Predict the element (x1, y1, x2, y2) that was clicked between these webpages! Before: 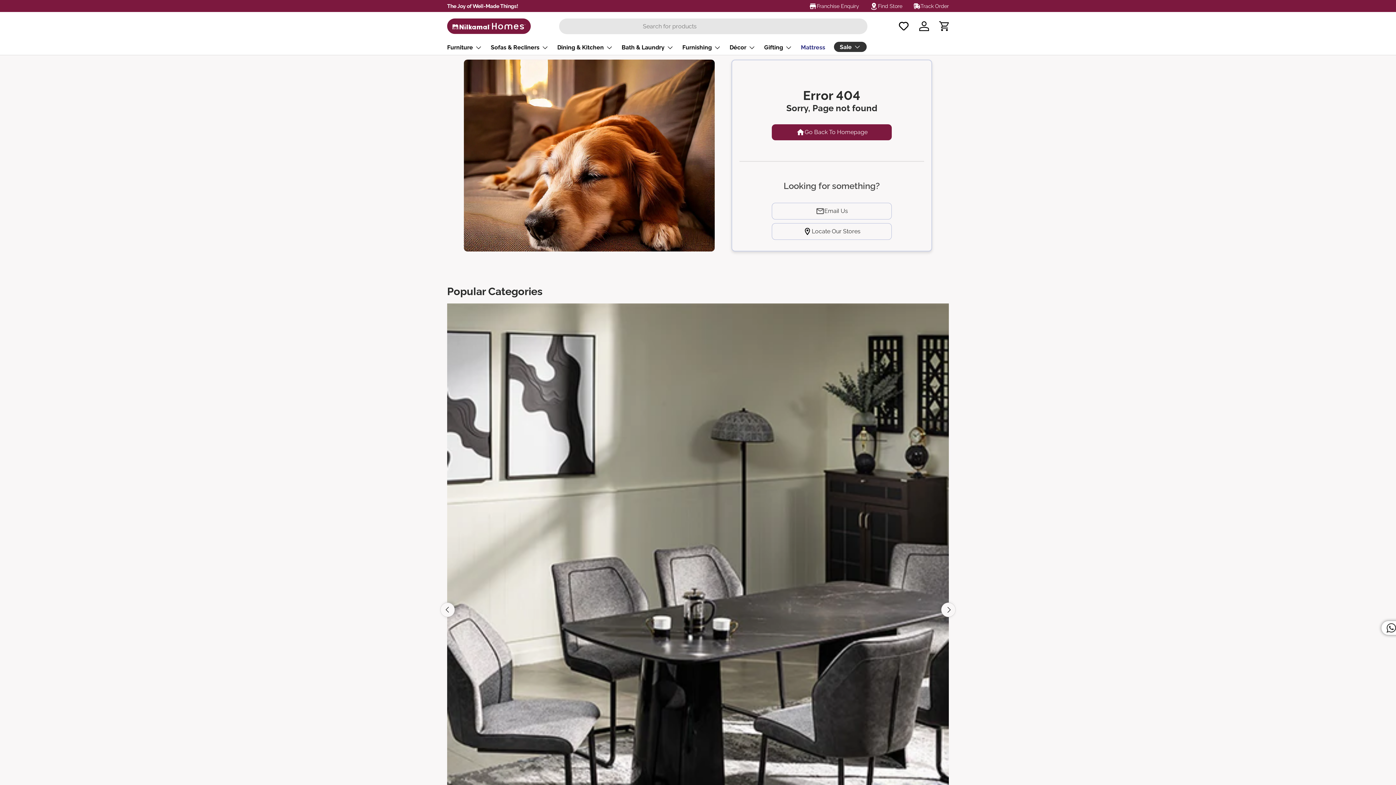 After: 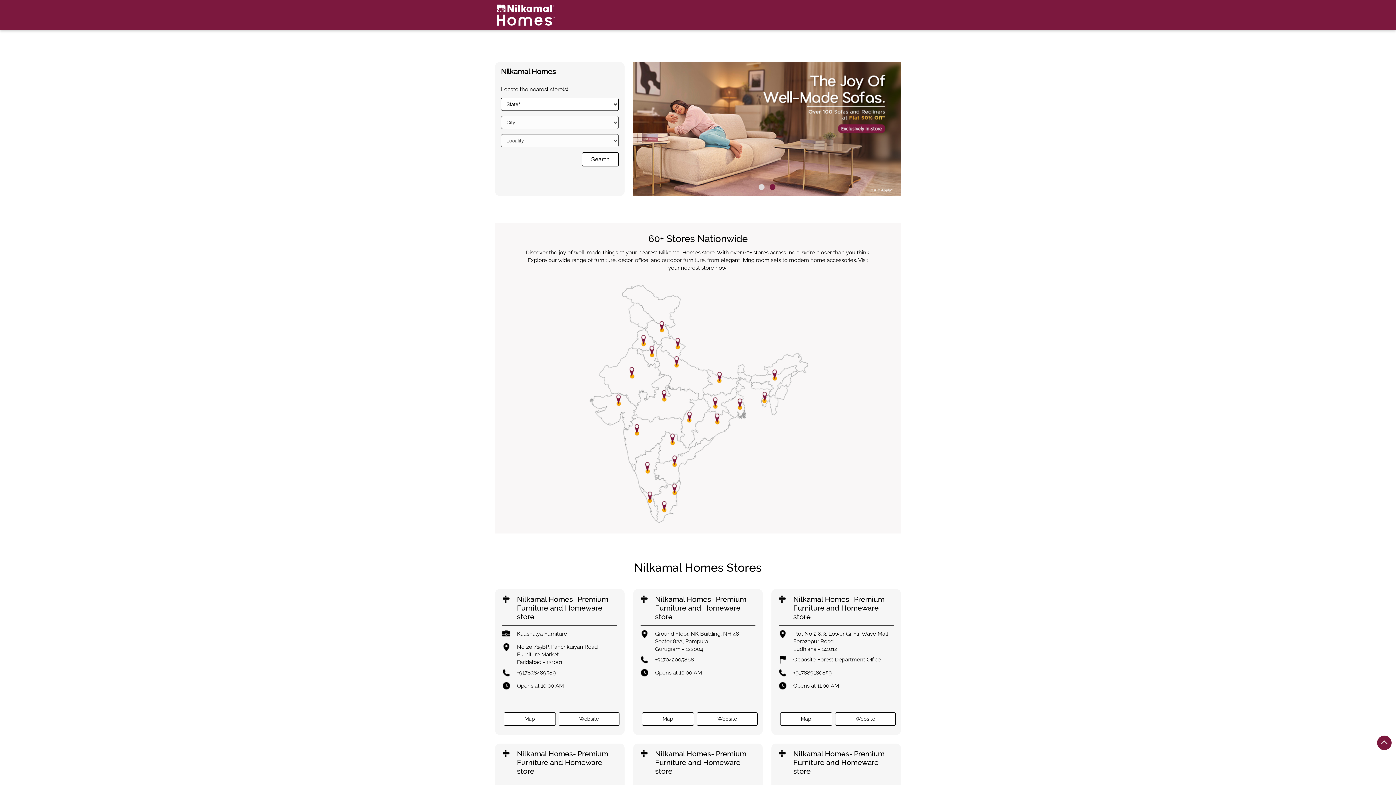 Action: bbox: (878, 0, 902, 12) label: Find Store